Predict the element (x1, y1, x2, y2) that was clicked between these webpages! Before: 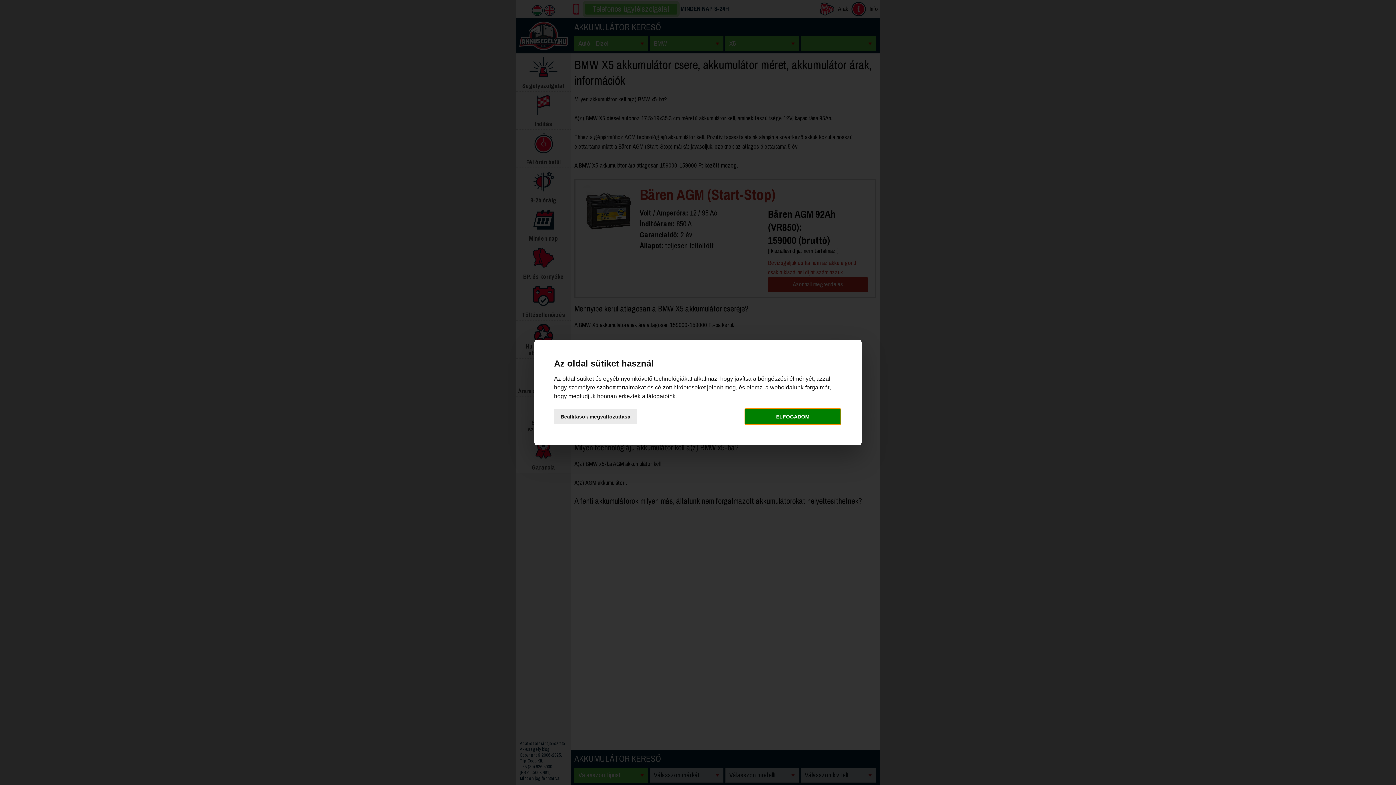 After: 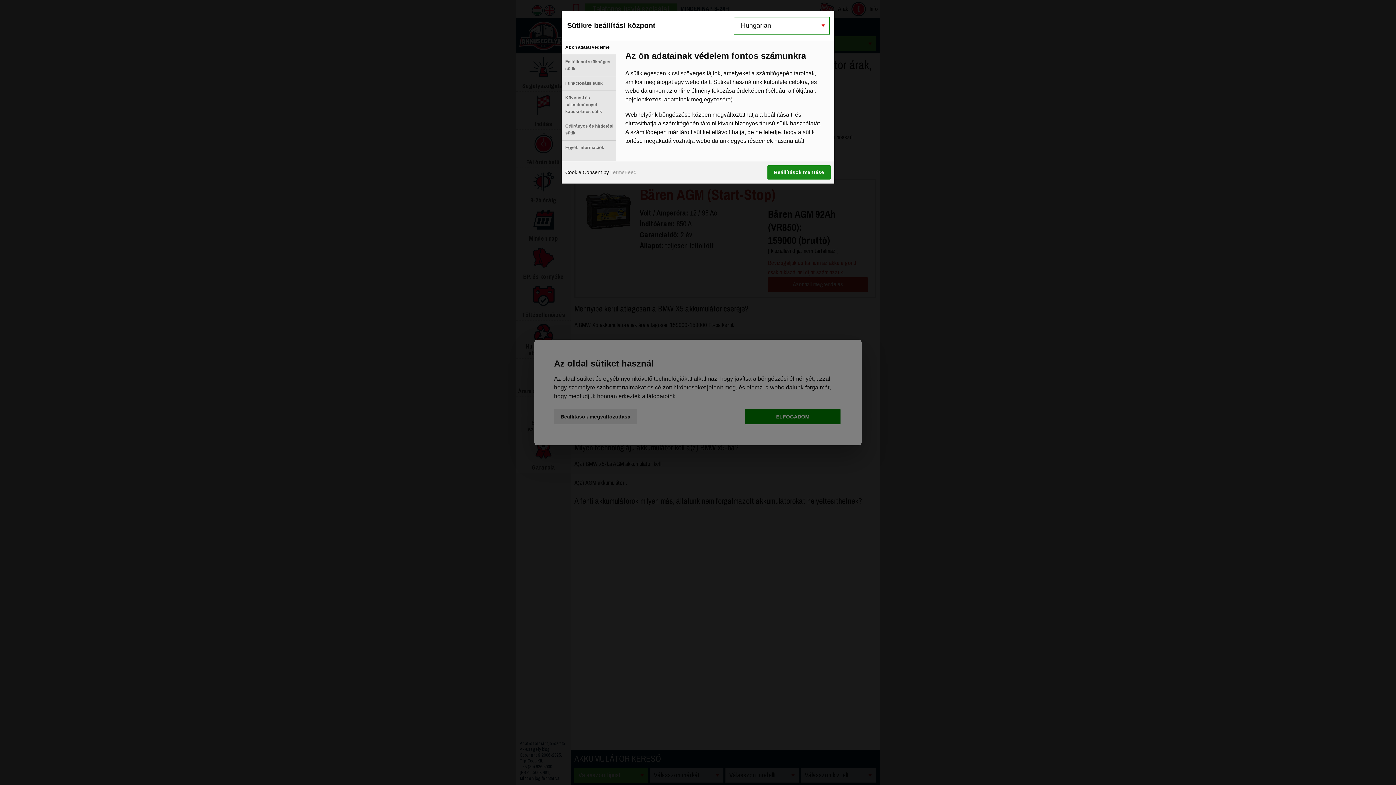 Action: bbox: (554, 409, 637, 424) label: Beállítások megváltoztatása